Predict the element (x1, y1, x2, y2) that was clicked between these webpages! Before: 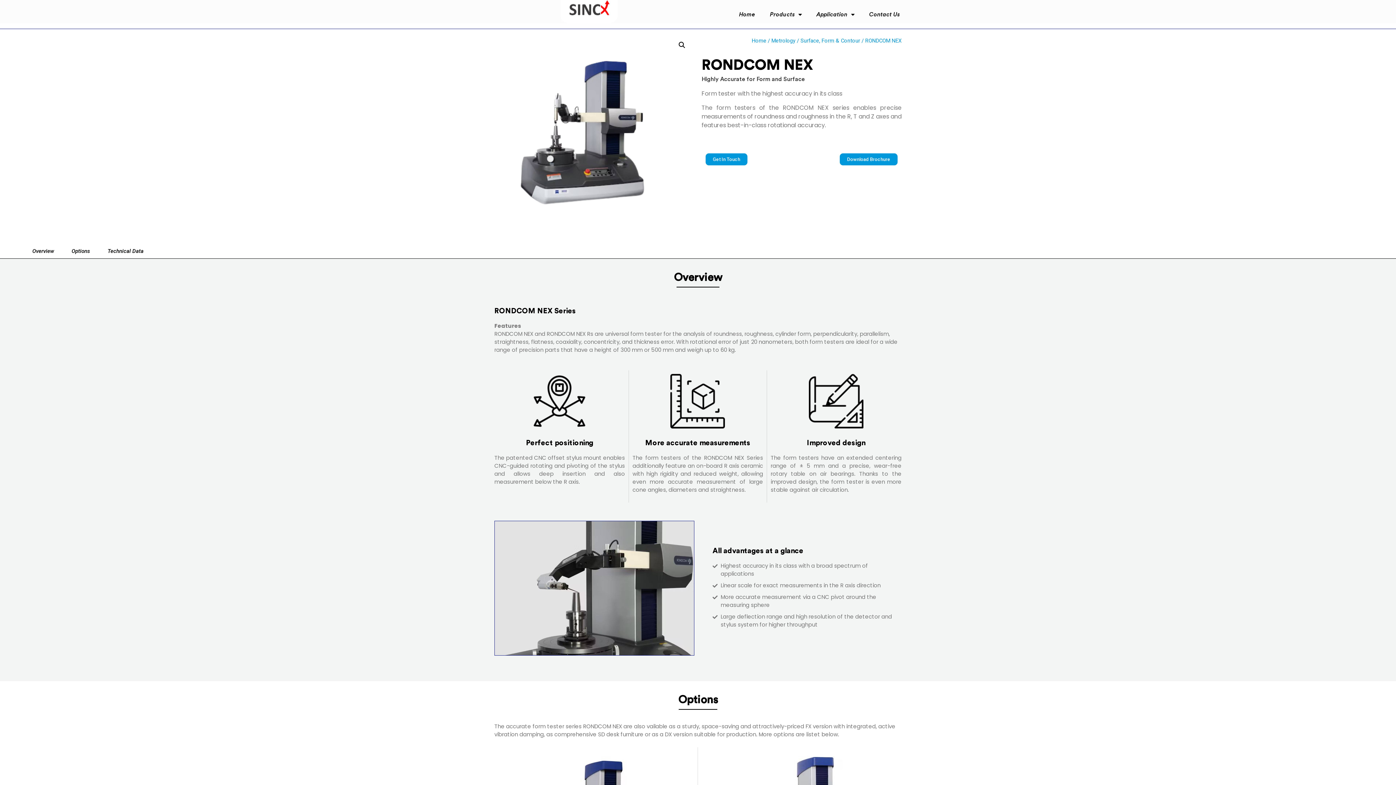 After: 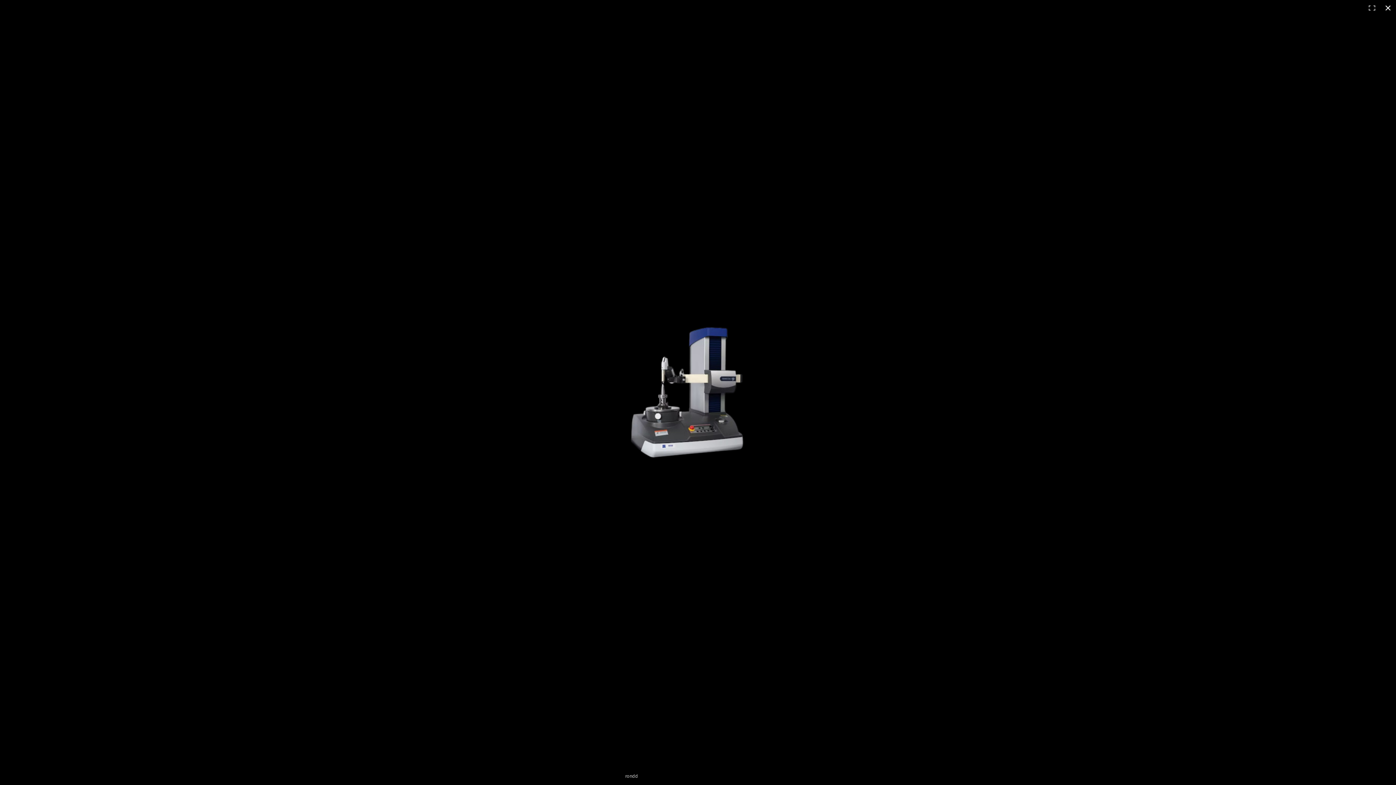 Action: bbox: (675, 38, 688, 51)